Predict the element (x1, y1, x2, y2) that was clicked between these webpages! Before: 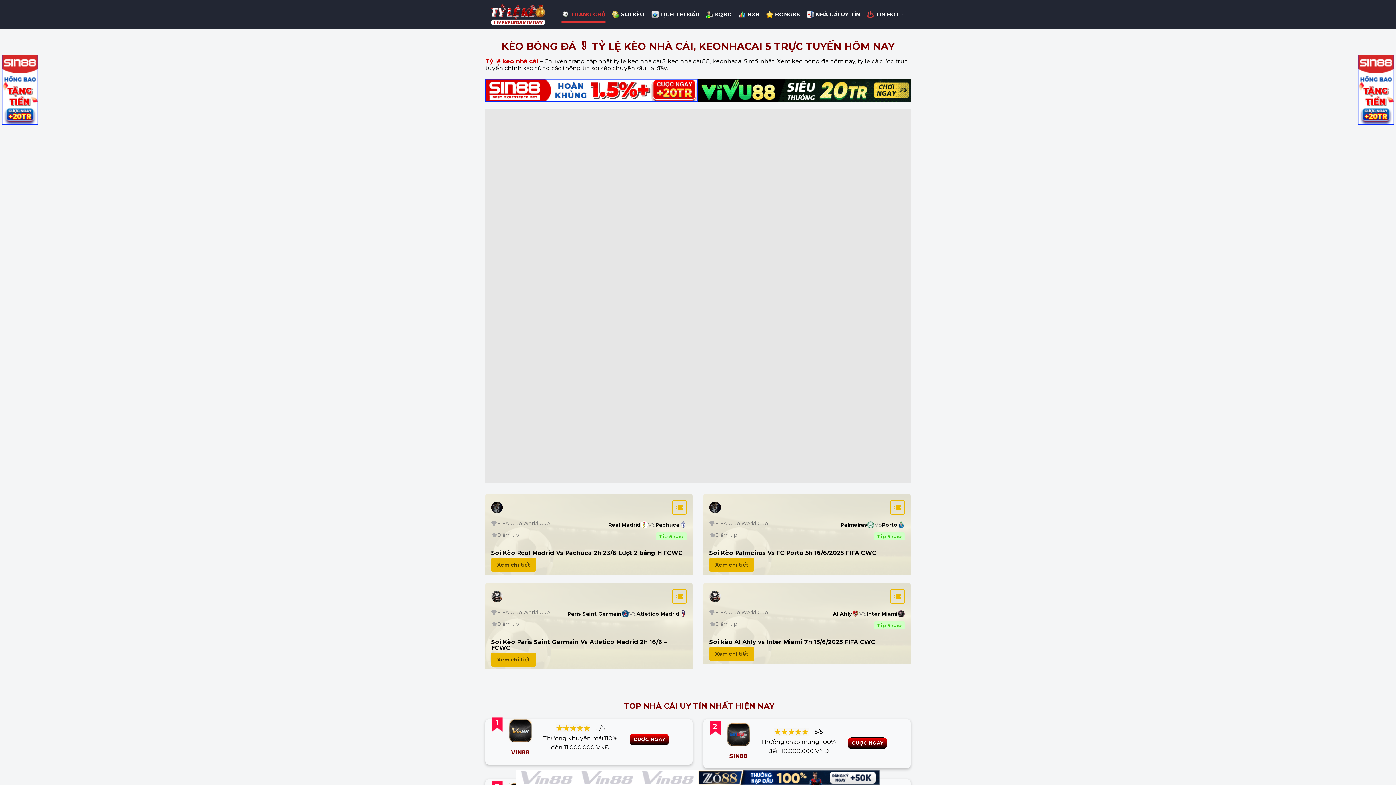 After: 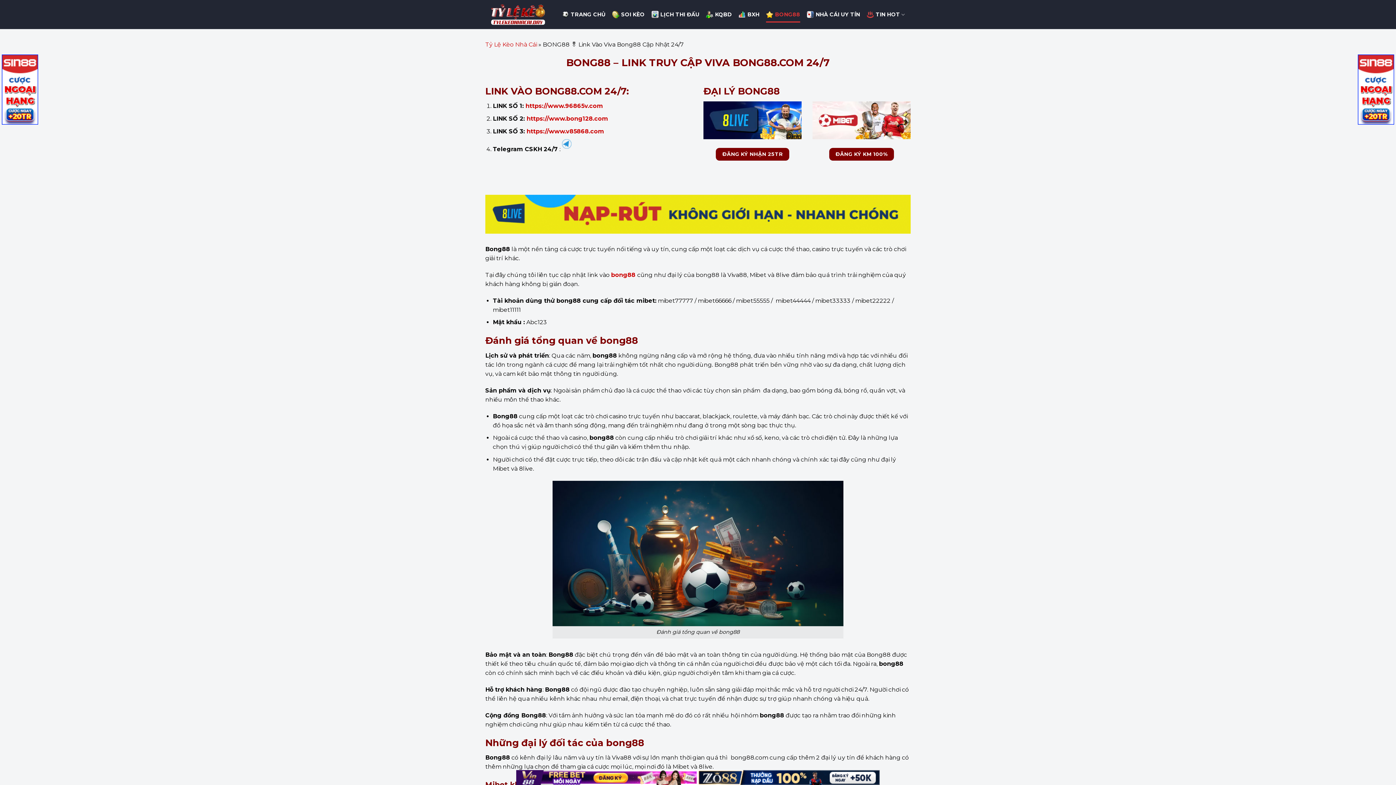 Action: label: BONG88 bbox: (766, 6, 800, 22)